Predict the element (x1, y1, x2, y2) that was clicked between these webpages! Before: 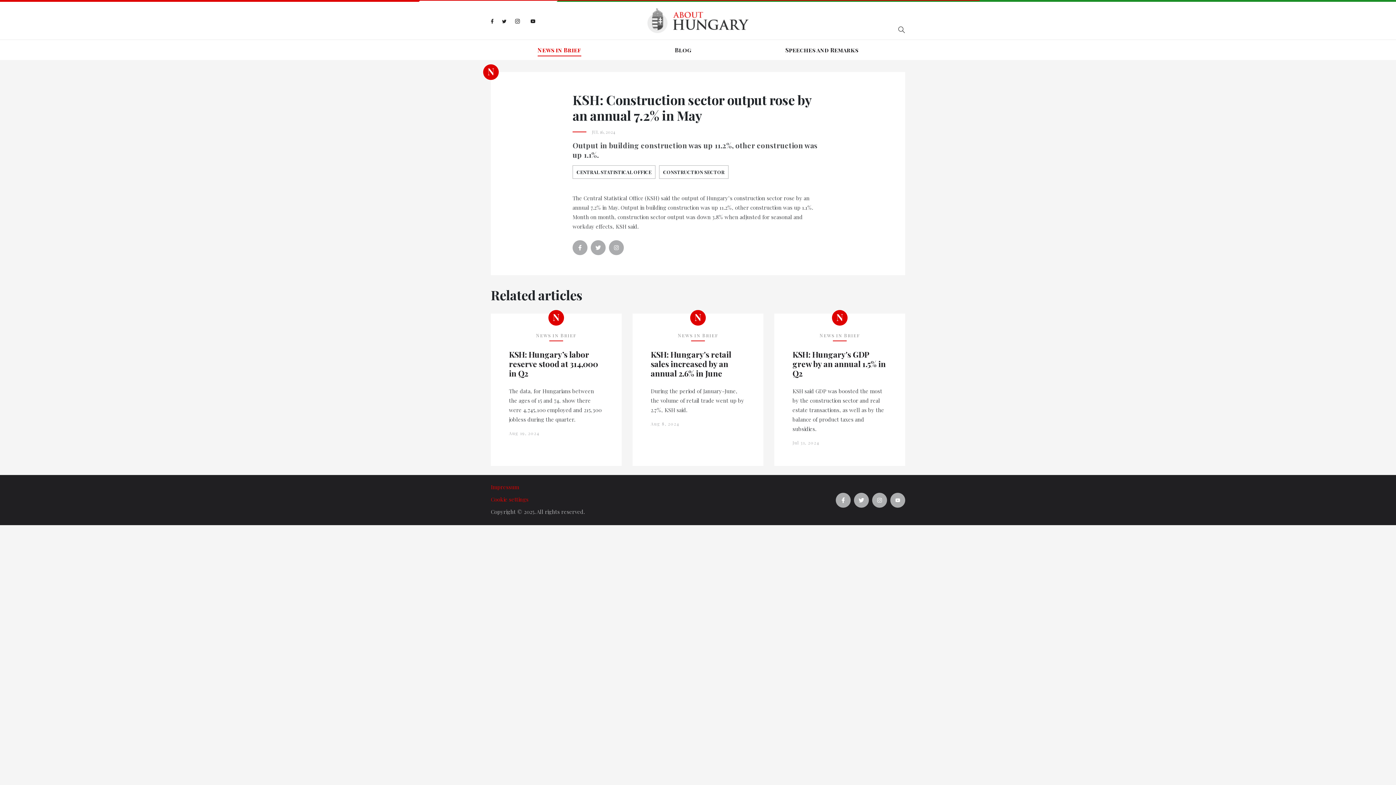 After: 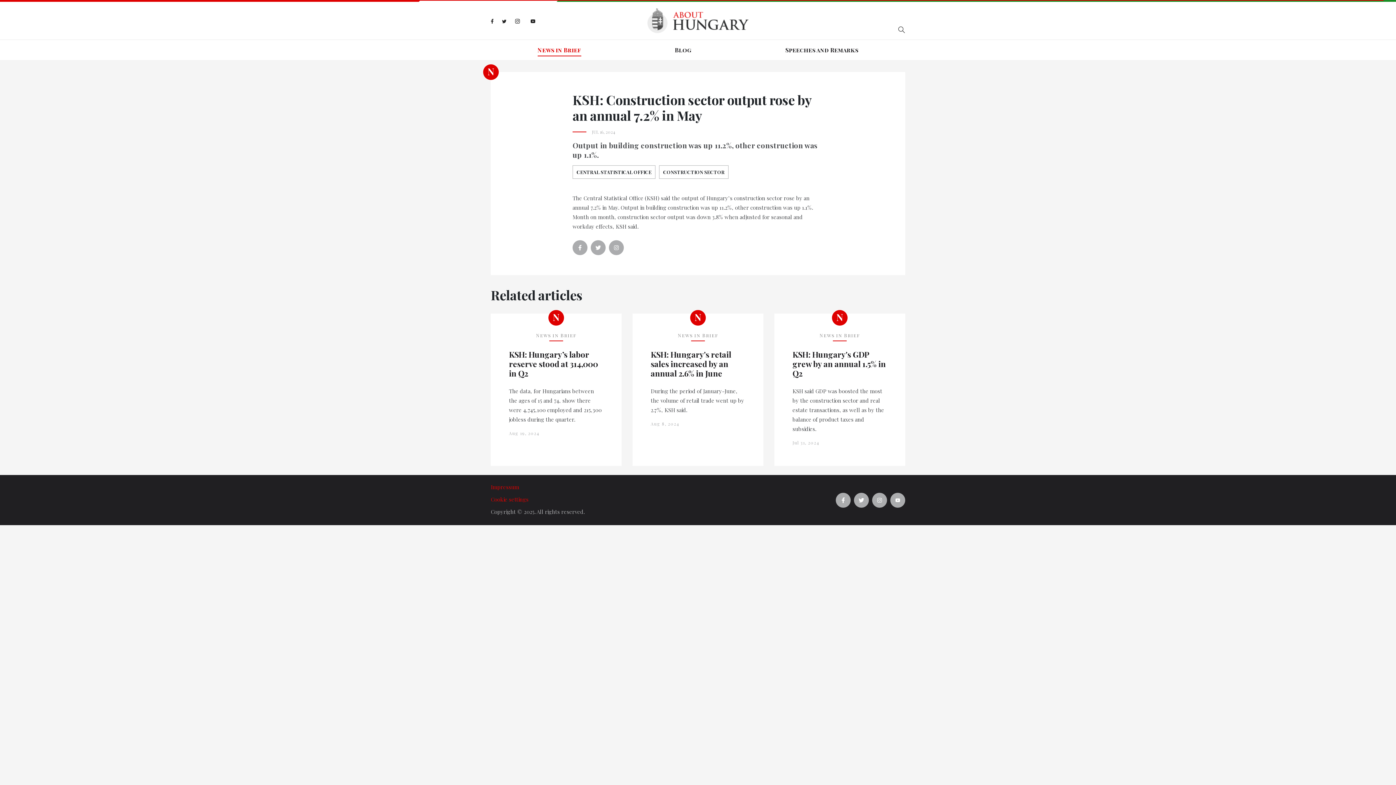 Action: bbox: (609, 240, 624, 255)